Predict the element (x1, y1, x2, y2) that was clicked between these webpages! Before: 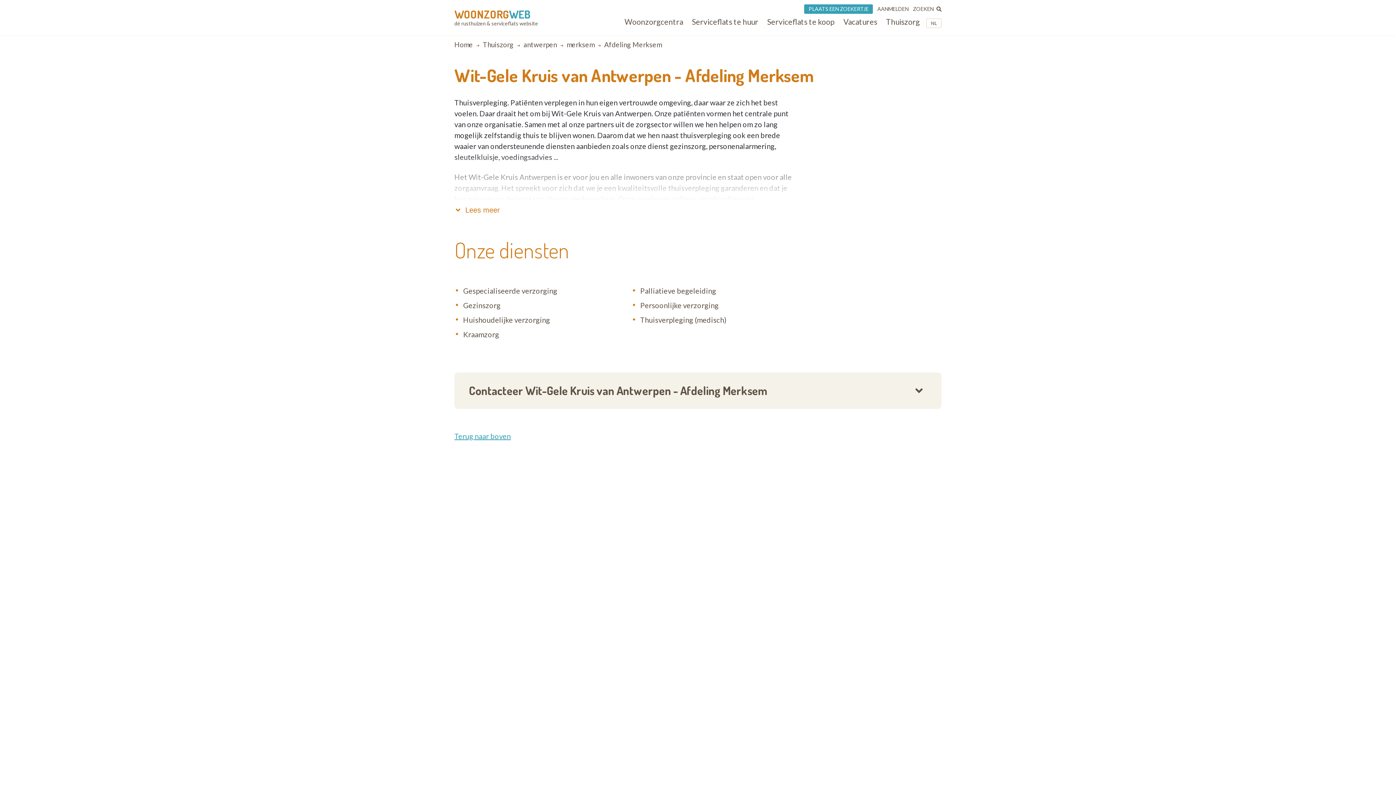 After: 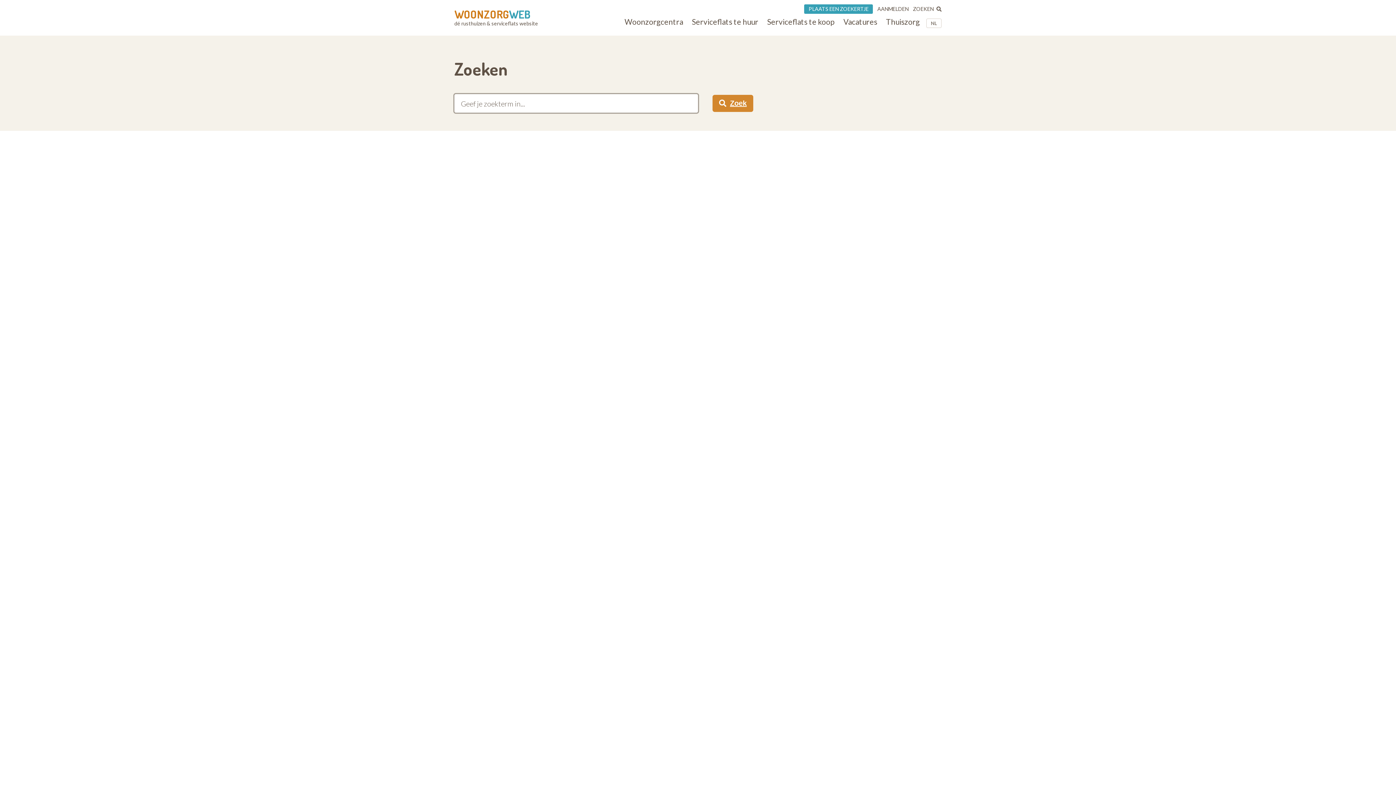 Action: bbox: (913, 6, 941, 11) label: ZOEKEN